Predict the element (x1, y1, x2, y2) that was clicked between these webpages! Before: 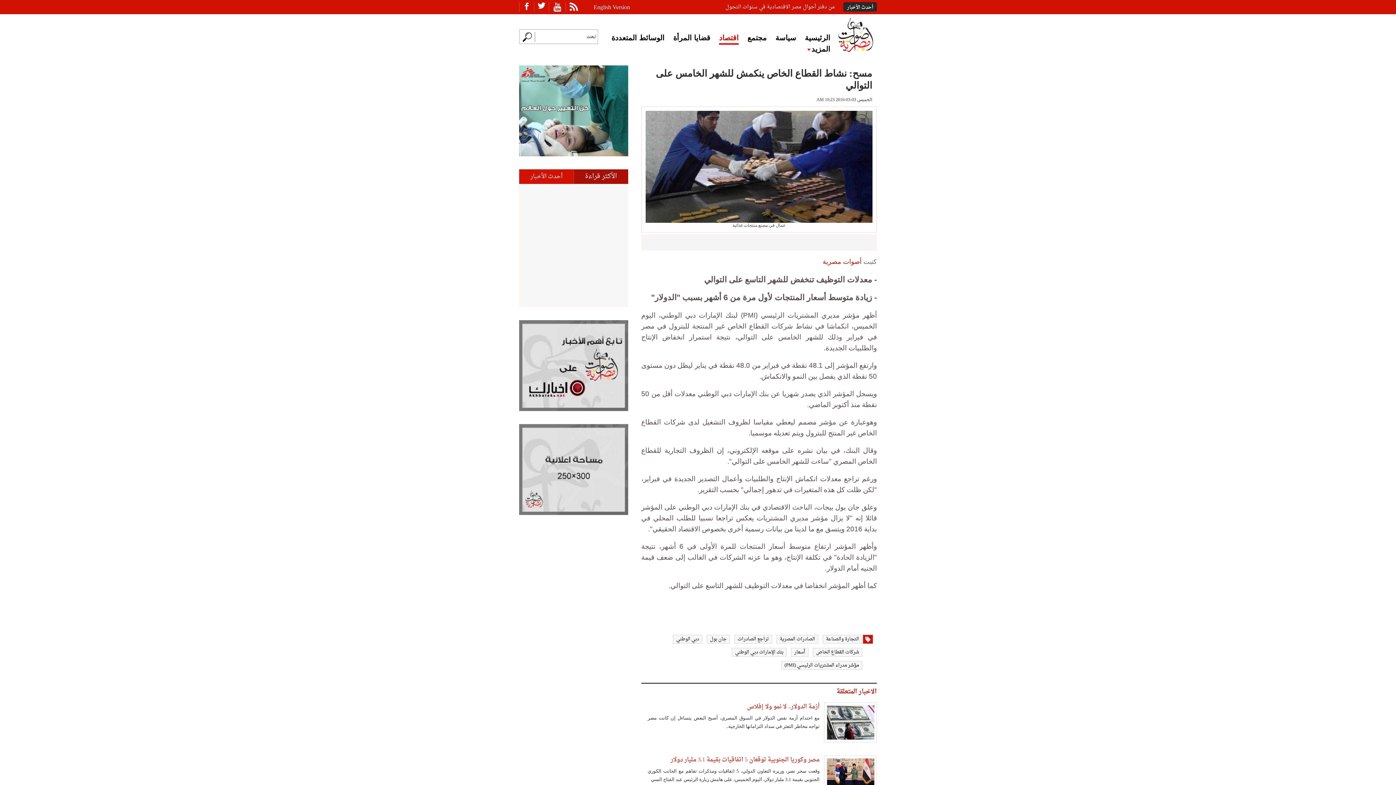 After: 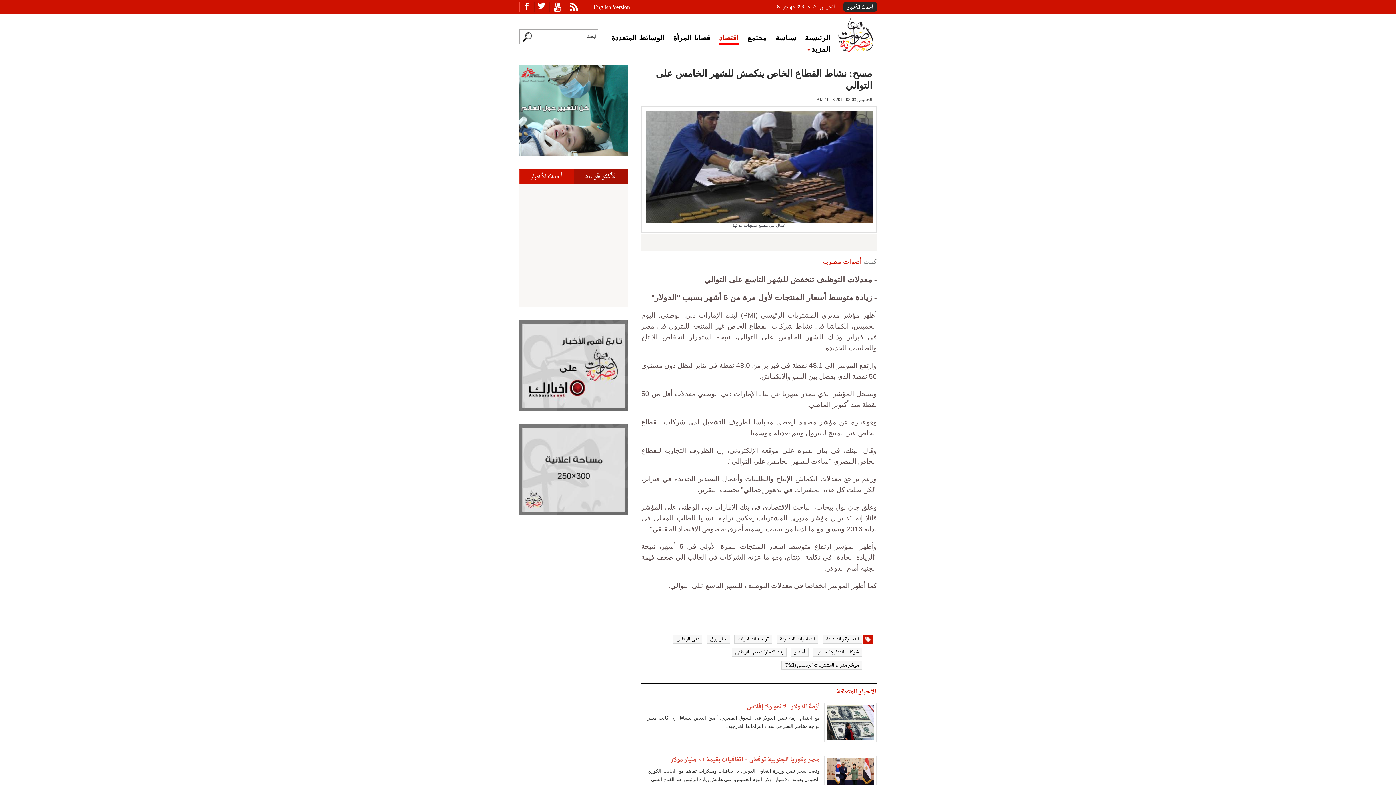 Action: label: مؤشر مدراء المشتريات الرئيسي (PMI) bbox: (784, 661, 859, 670)